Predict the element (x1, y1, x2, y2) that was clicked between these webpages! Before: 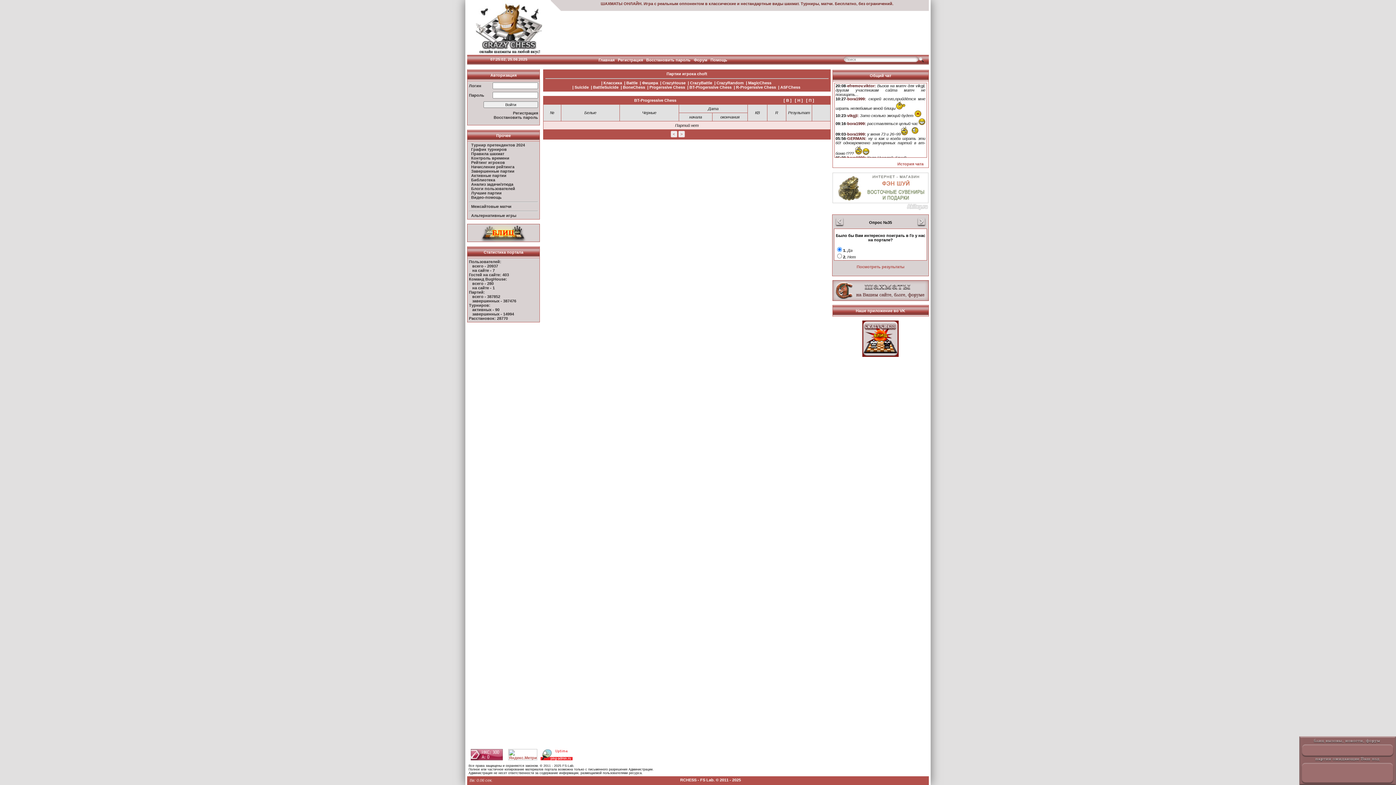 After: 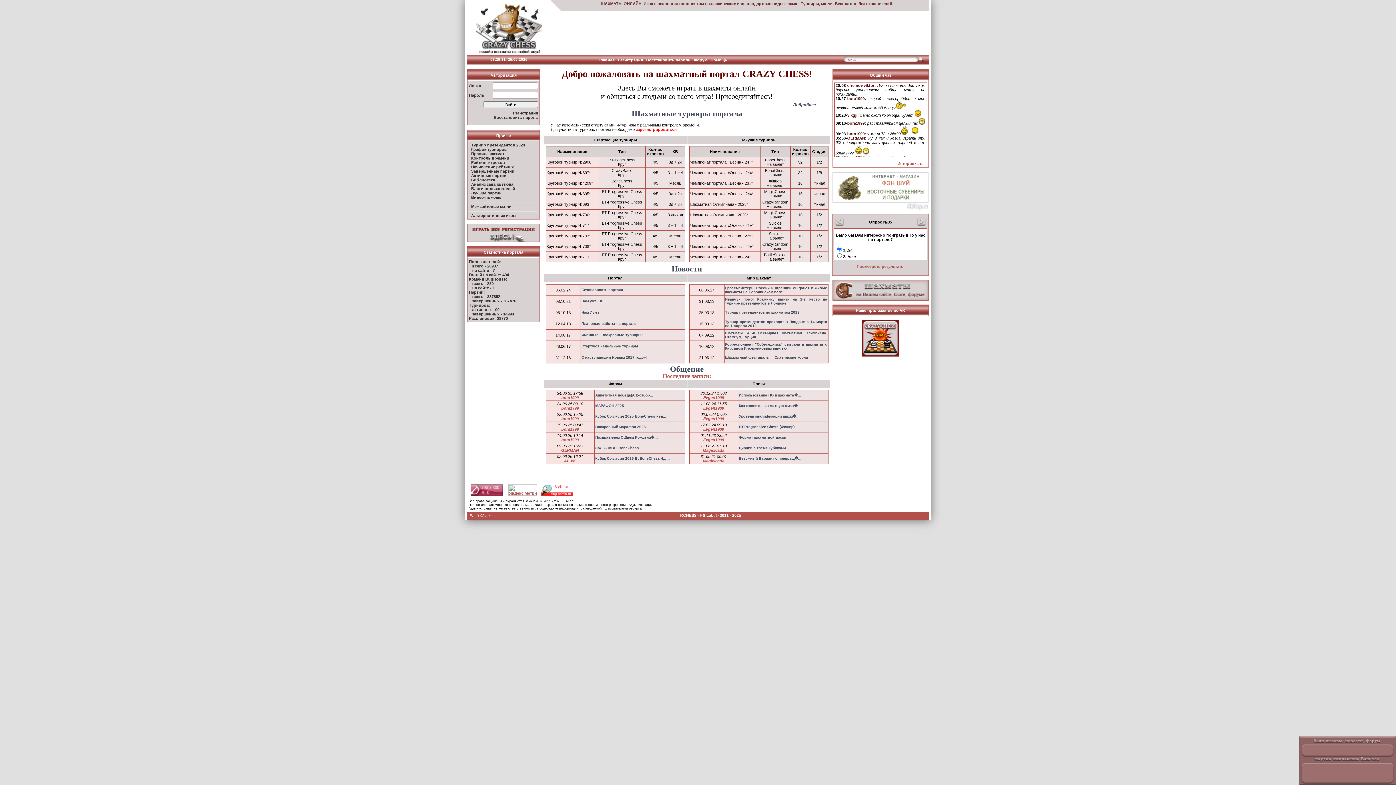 Action: label: ШАХМАТЫ ОНЛАЙН bbox: (600, 1, 641, 5)